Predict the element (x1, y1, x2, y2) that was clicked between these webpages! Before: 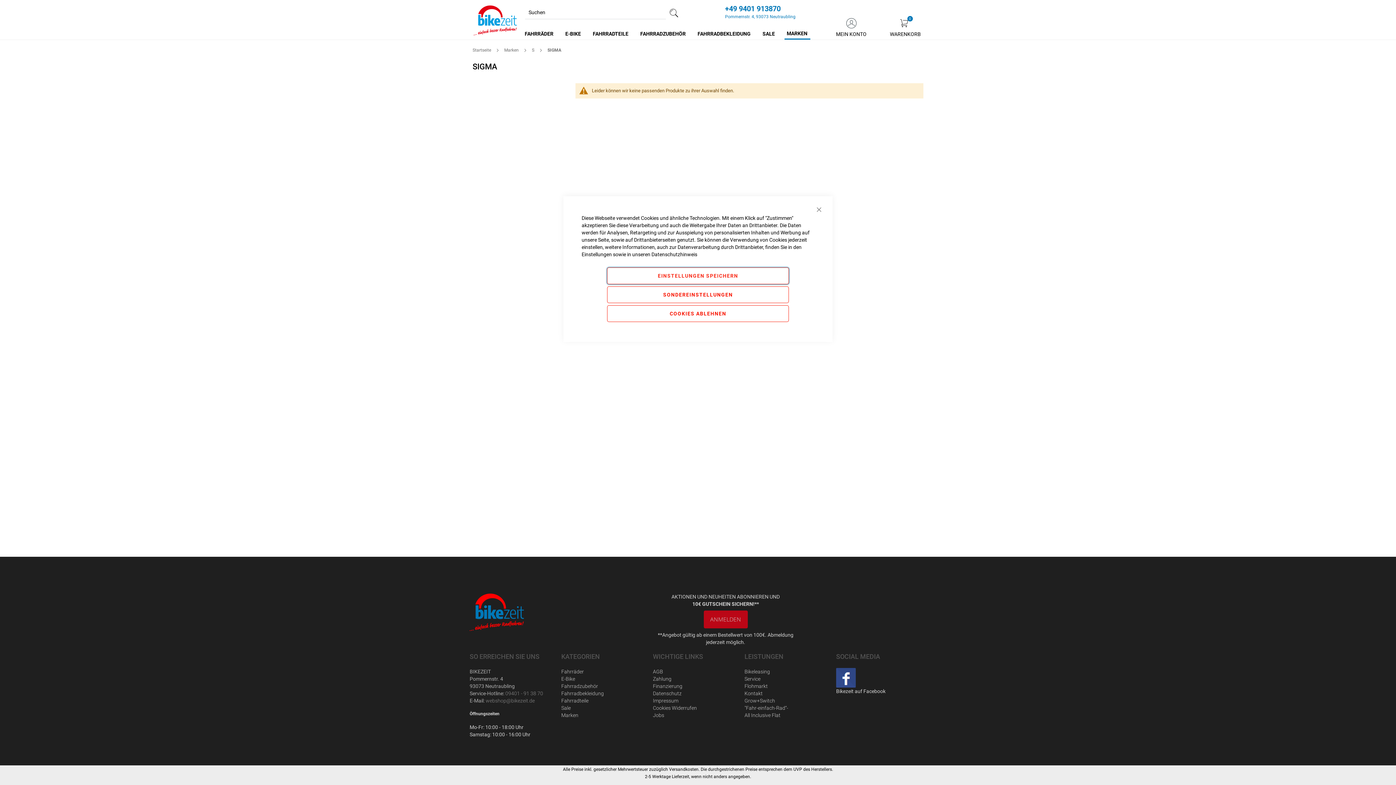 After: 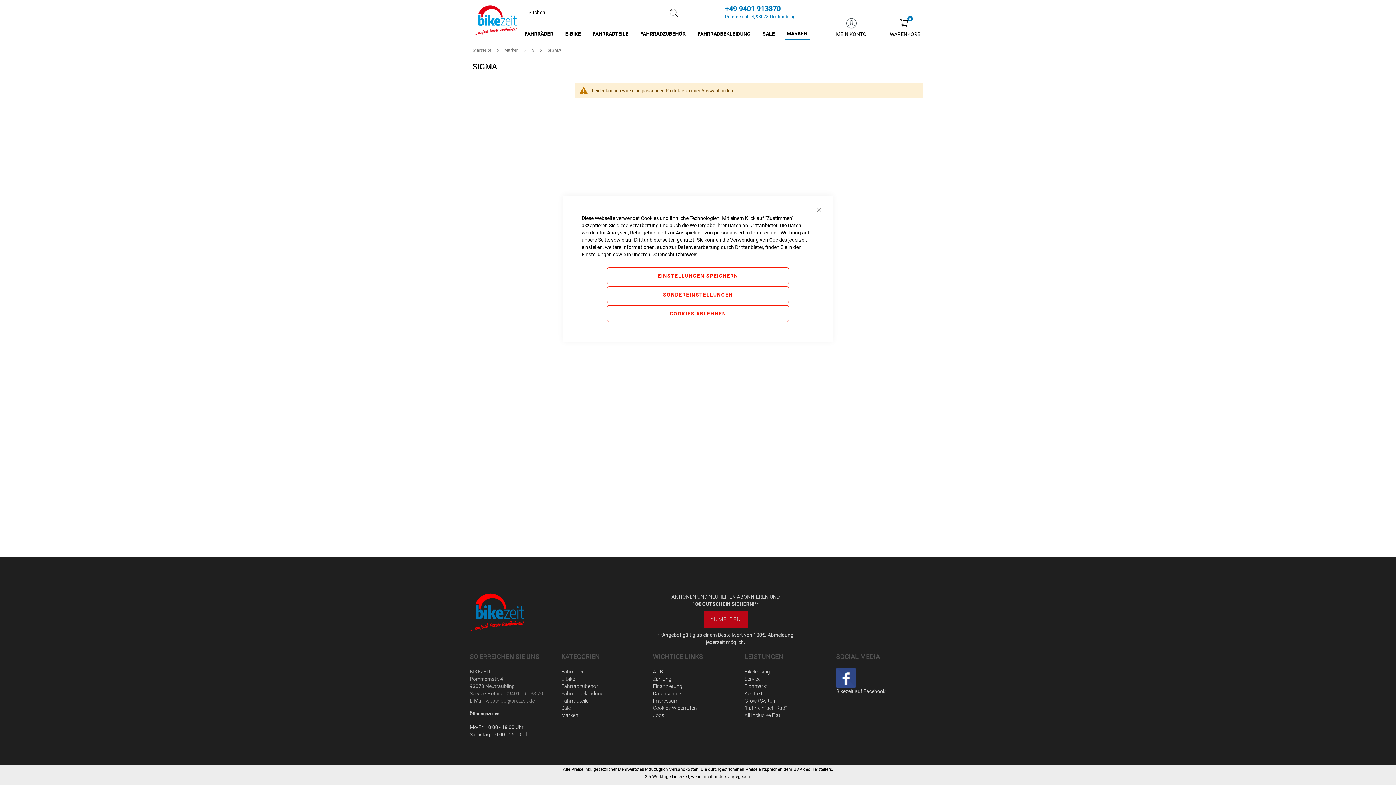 Action: bbox: (725, 3, 815, 13) label: +49 9401 913870